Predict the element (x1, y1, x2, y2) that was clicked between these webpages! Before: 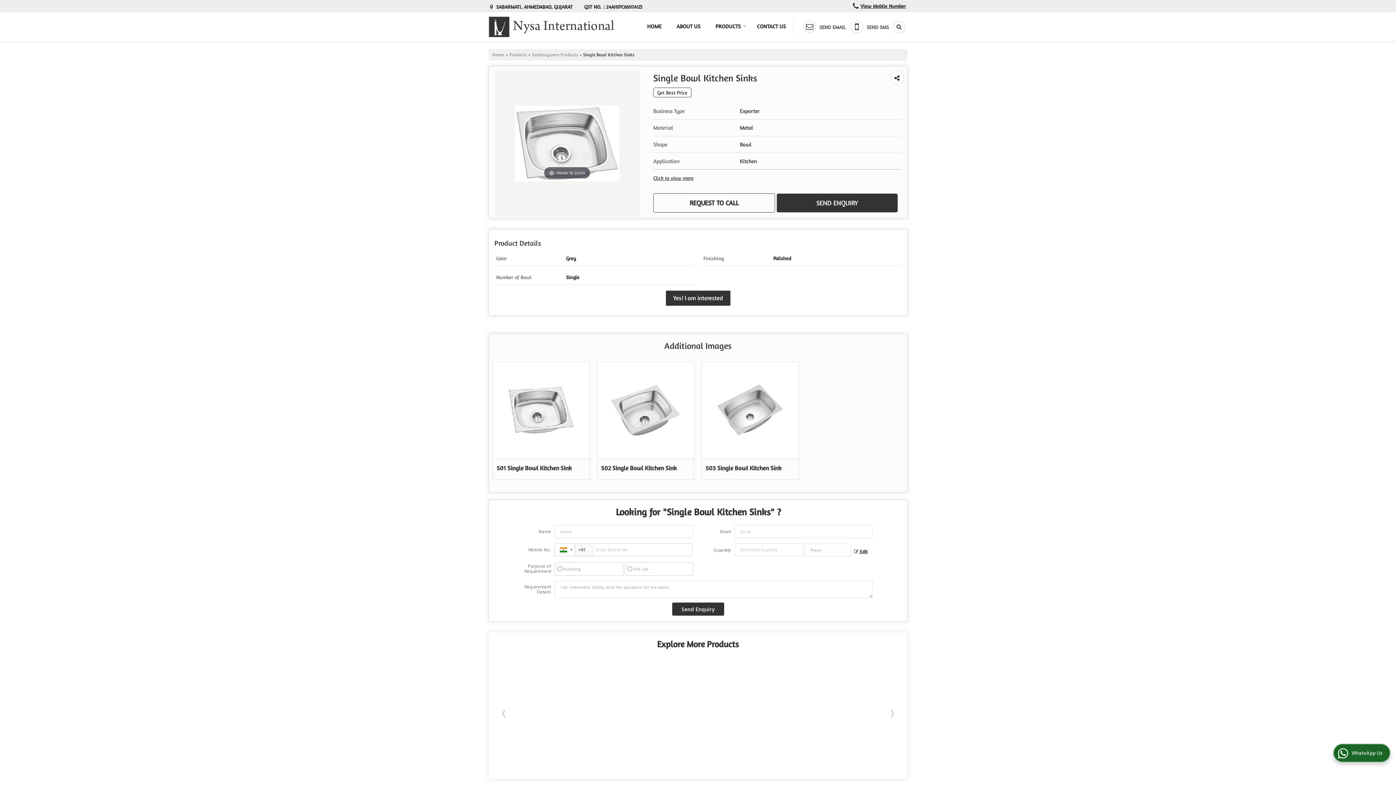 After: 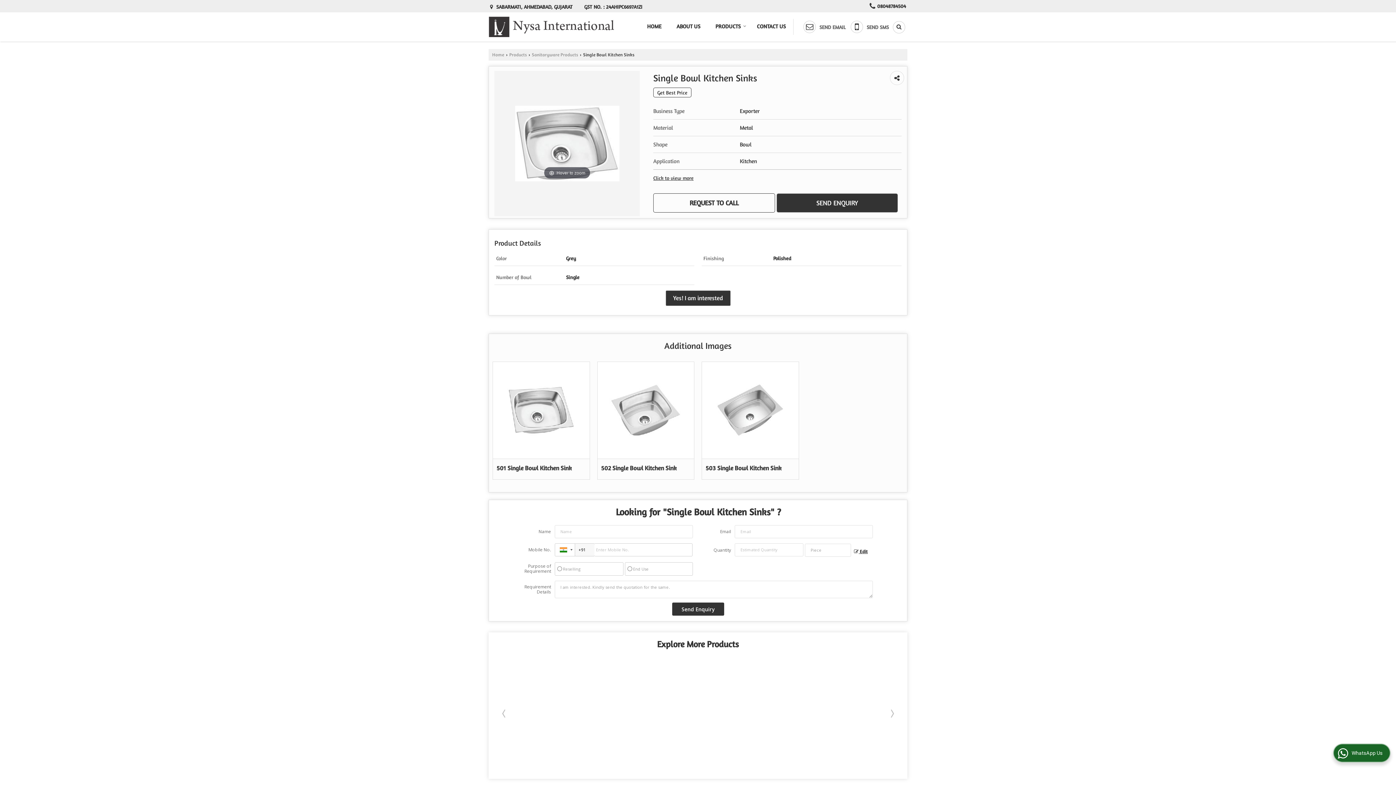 Action: label: View Mobile Number bbox: (860, 3, 906, 9)